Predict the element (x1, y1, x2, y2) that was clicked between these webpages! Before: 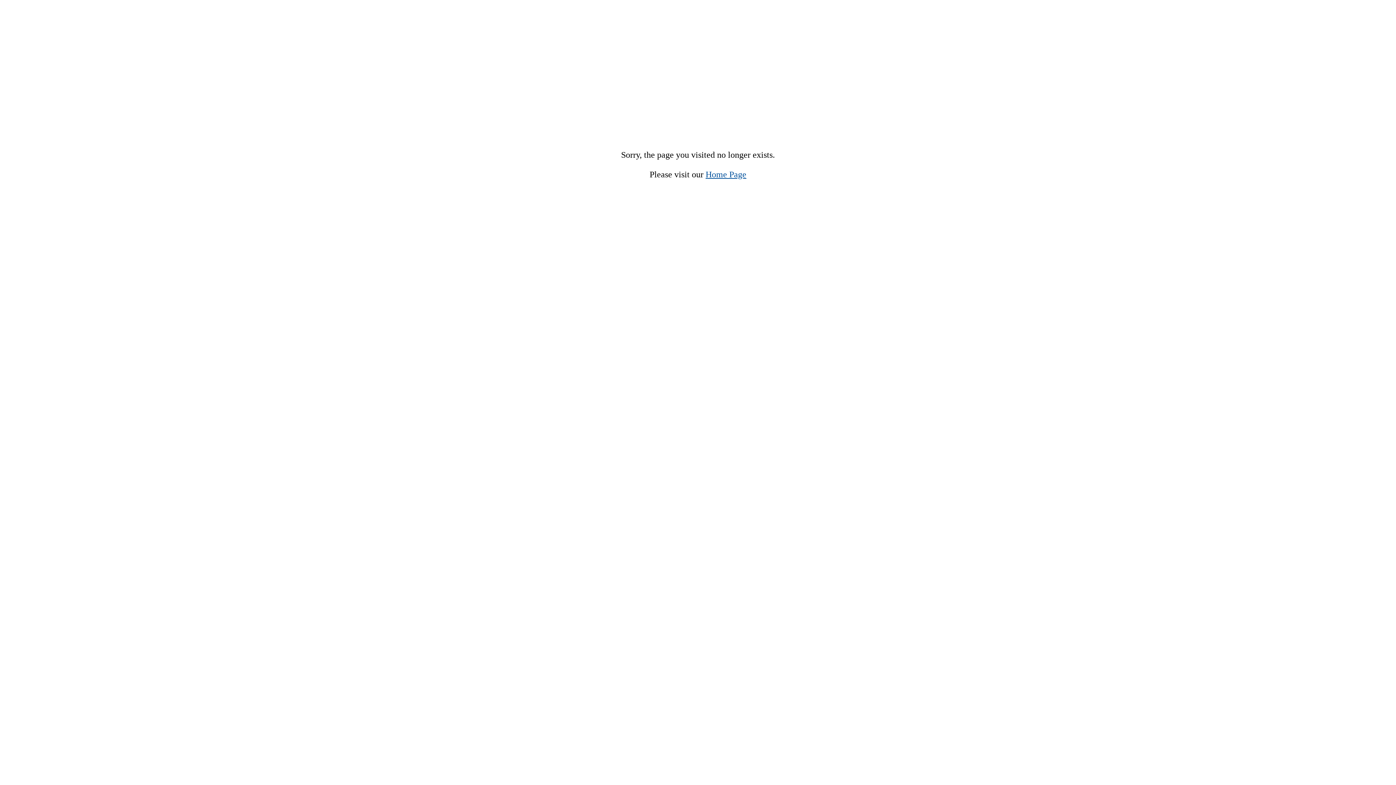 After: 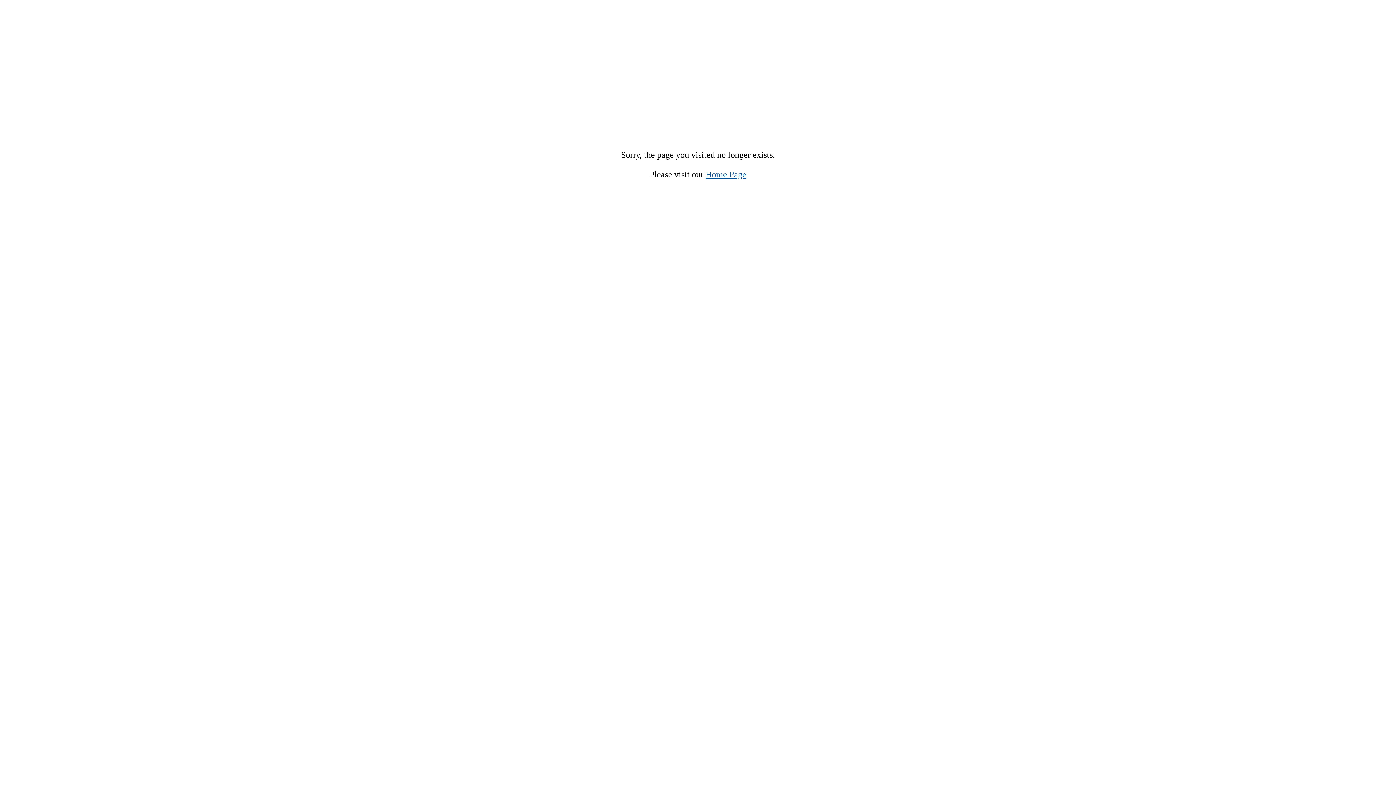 Action: bbox: (705, 169, 746, 179) label: Home Page